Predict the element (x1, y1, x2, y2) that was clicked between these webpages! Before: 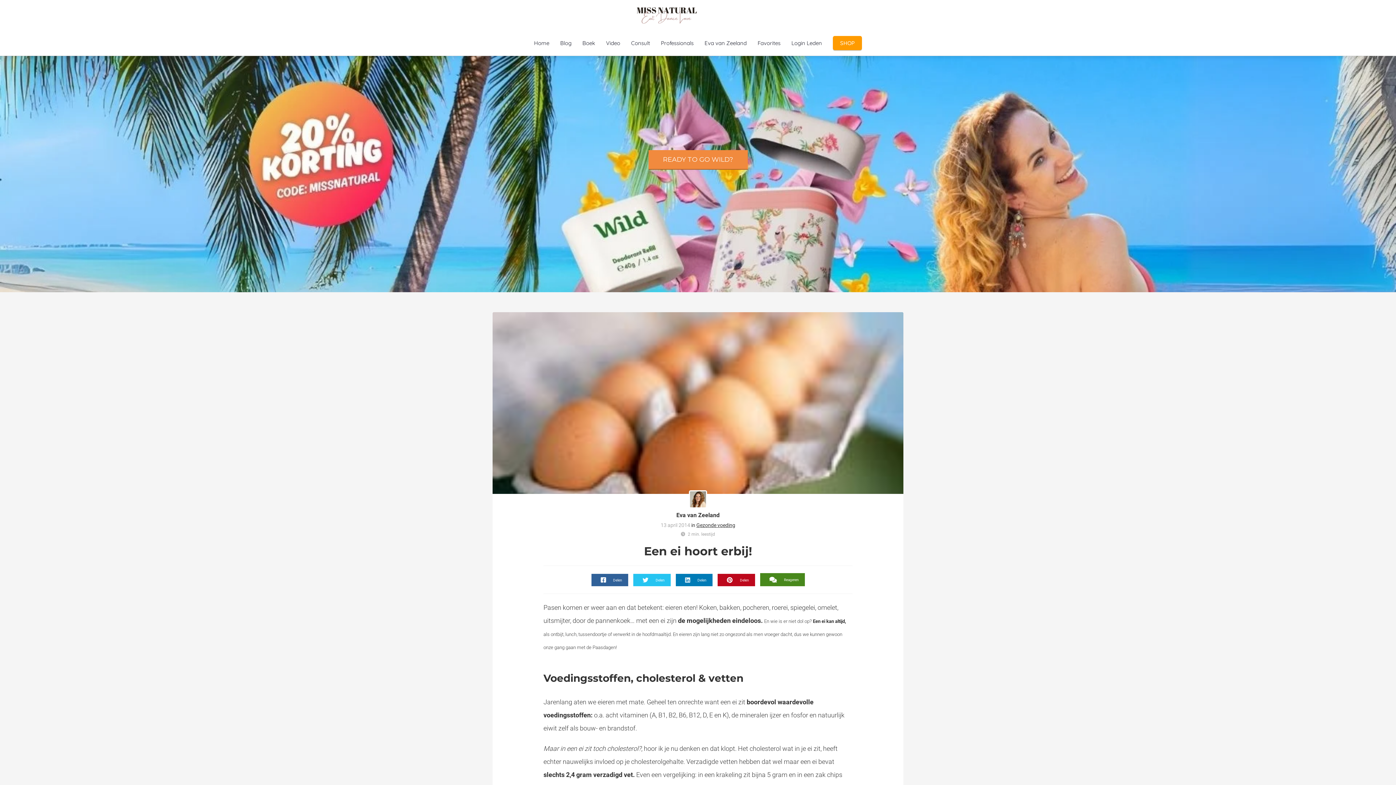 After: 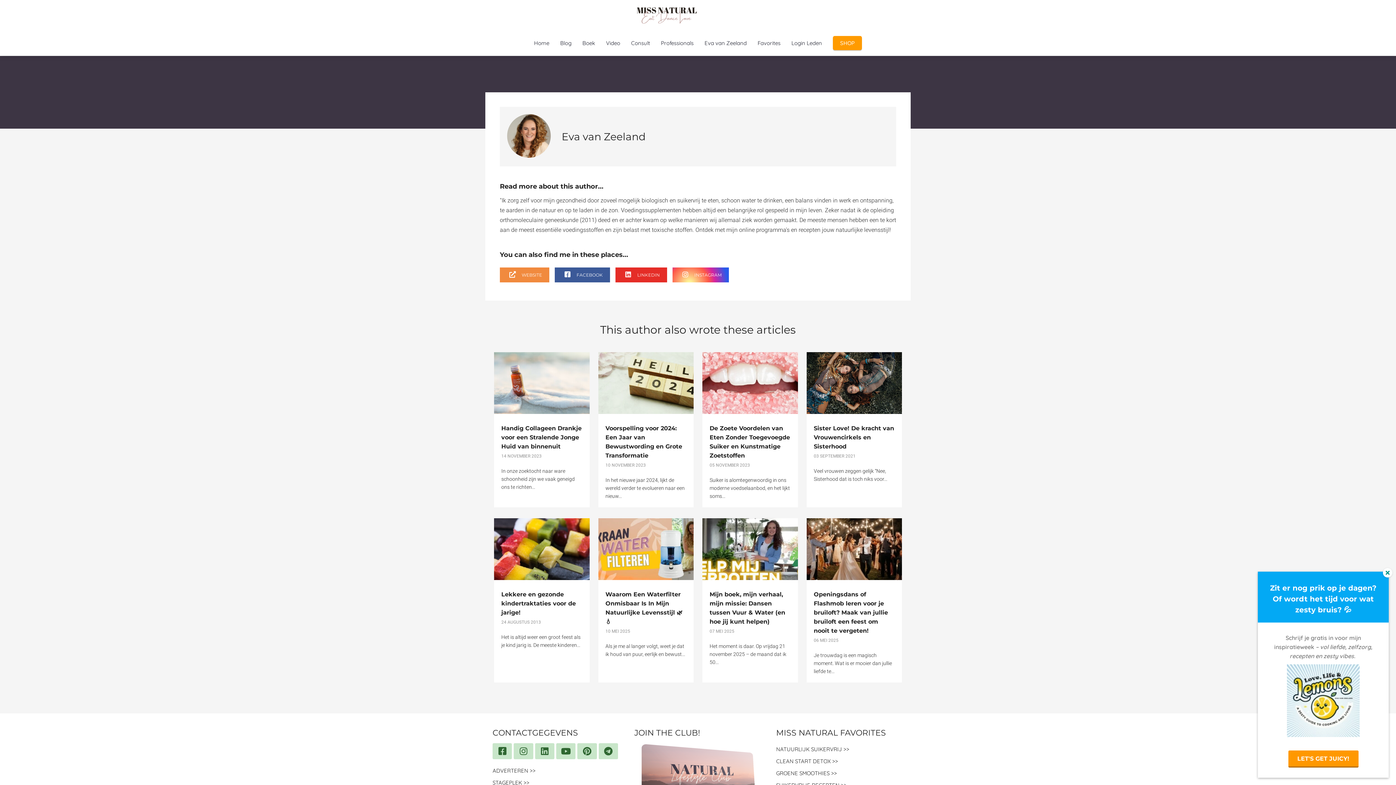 Action: label: Eva van Zeeland bbox: (676, 512, 719, 518)